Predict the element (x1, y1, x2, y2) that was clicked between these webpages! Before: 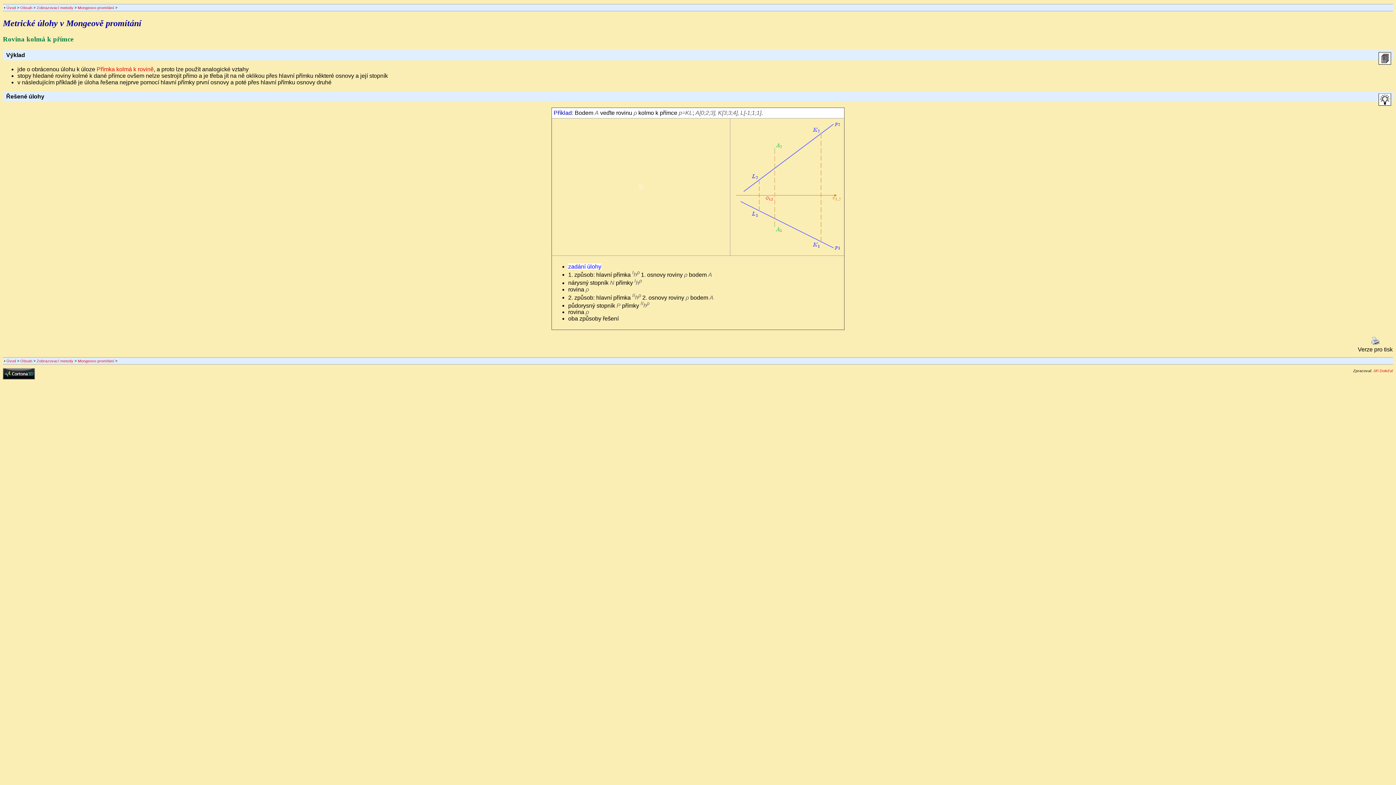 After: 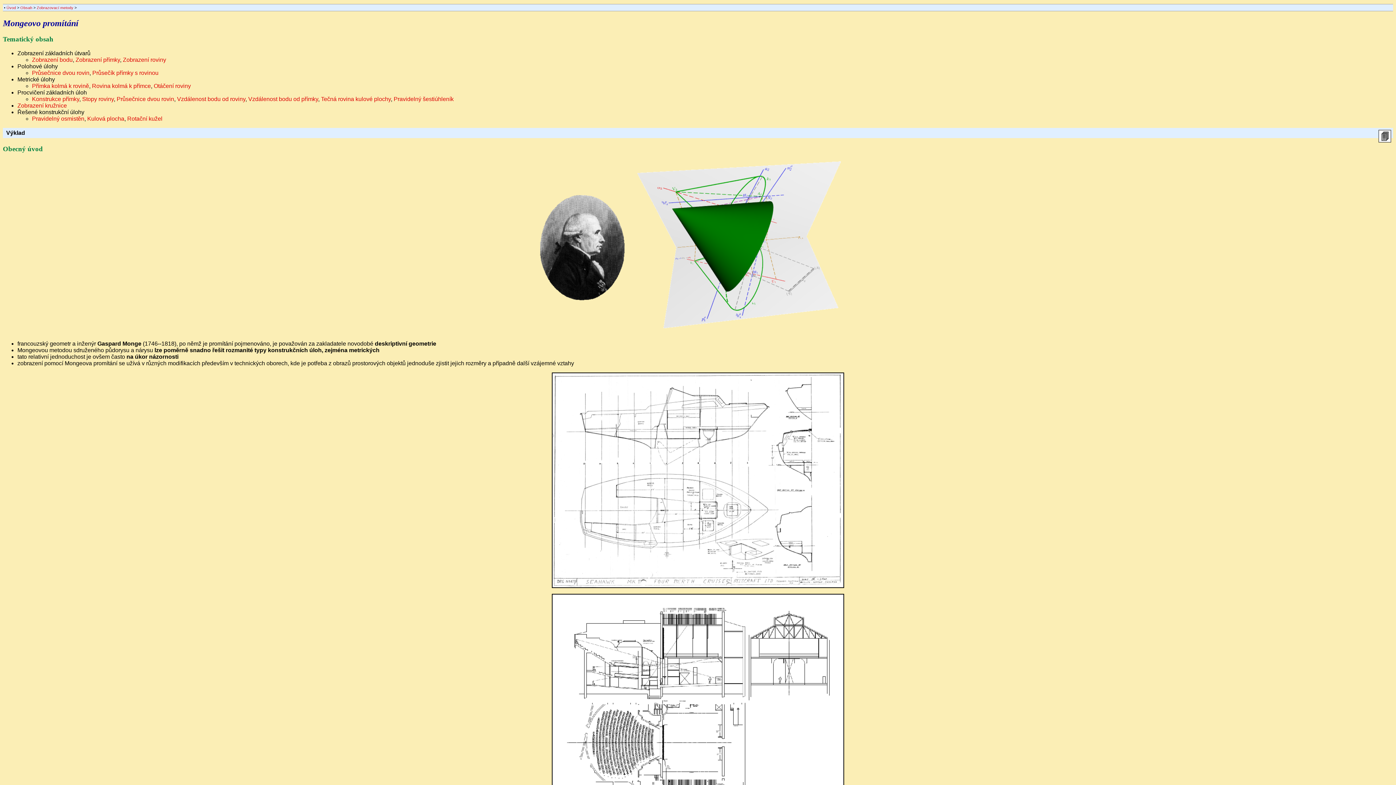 Action: label: Mongeovo promítání bbox: (77, 5, 114, 9)